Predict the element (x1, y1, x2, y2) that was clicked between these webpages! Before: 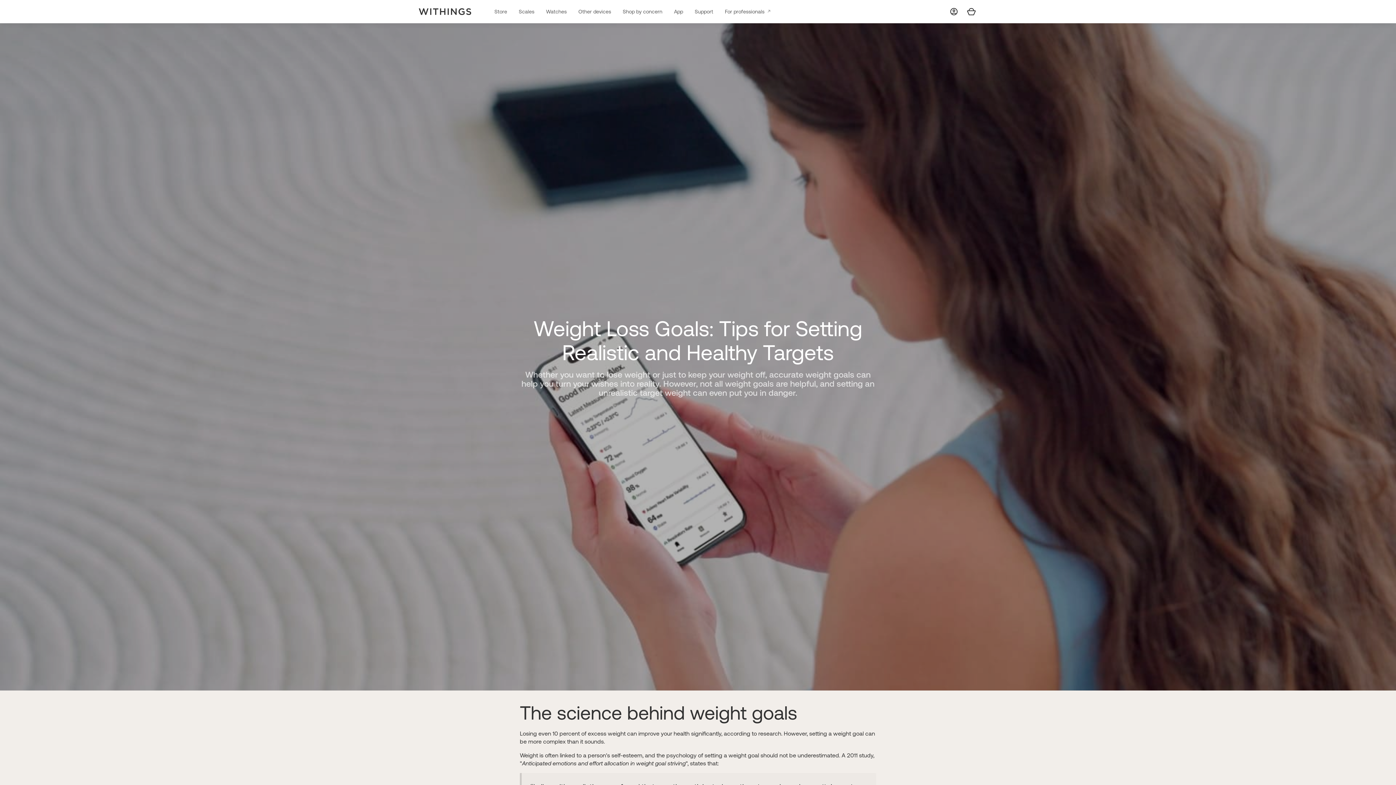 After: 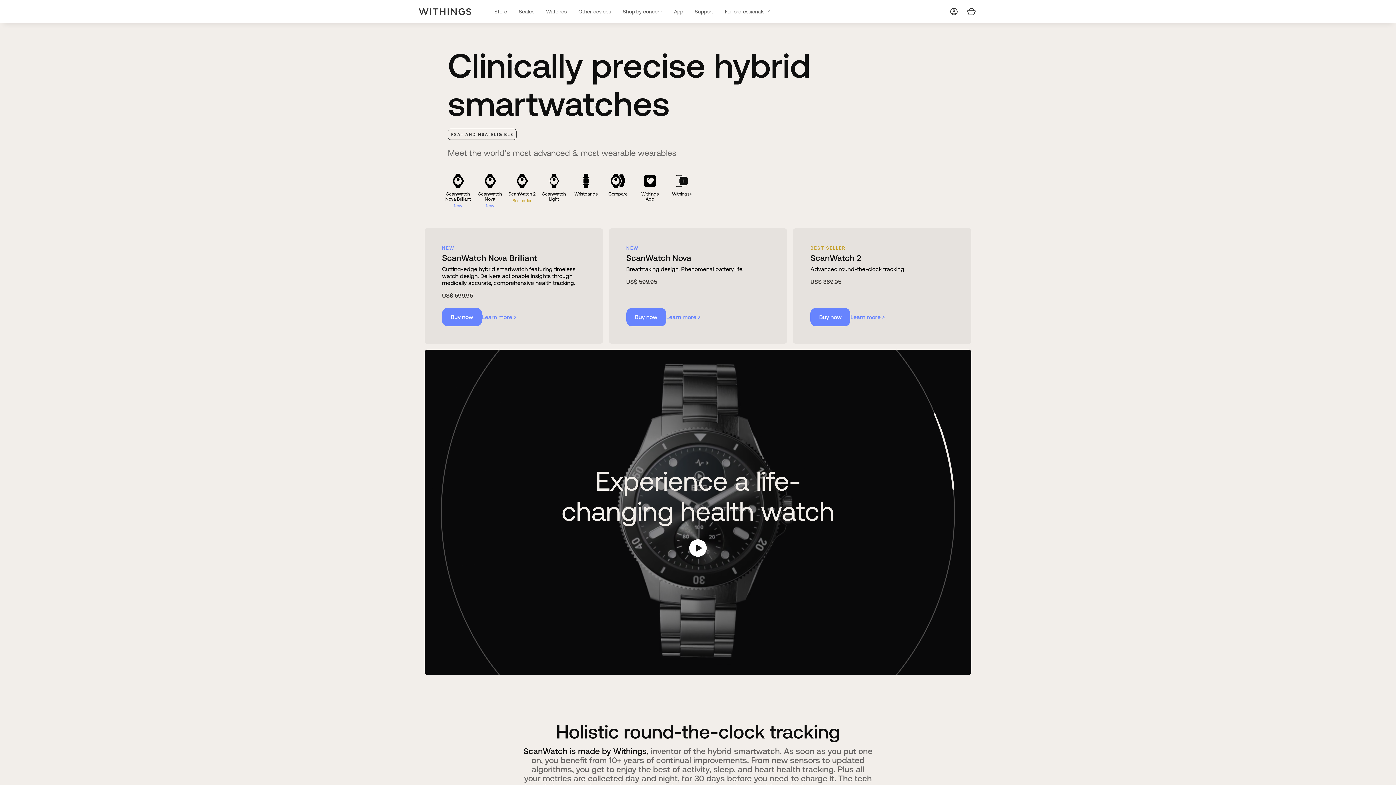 Action: bbox: (546, 8, 566, 15) label: Watches